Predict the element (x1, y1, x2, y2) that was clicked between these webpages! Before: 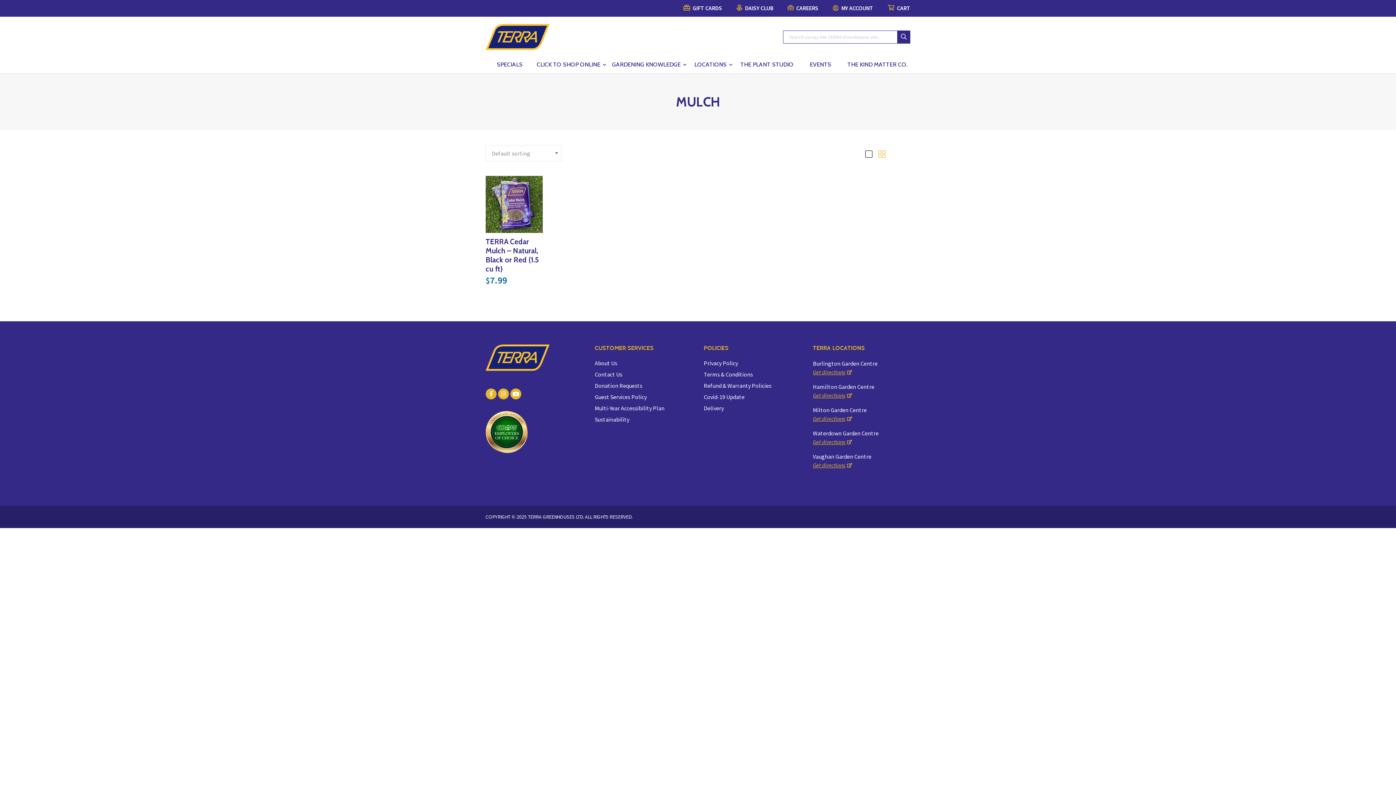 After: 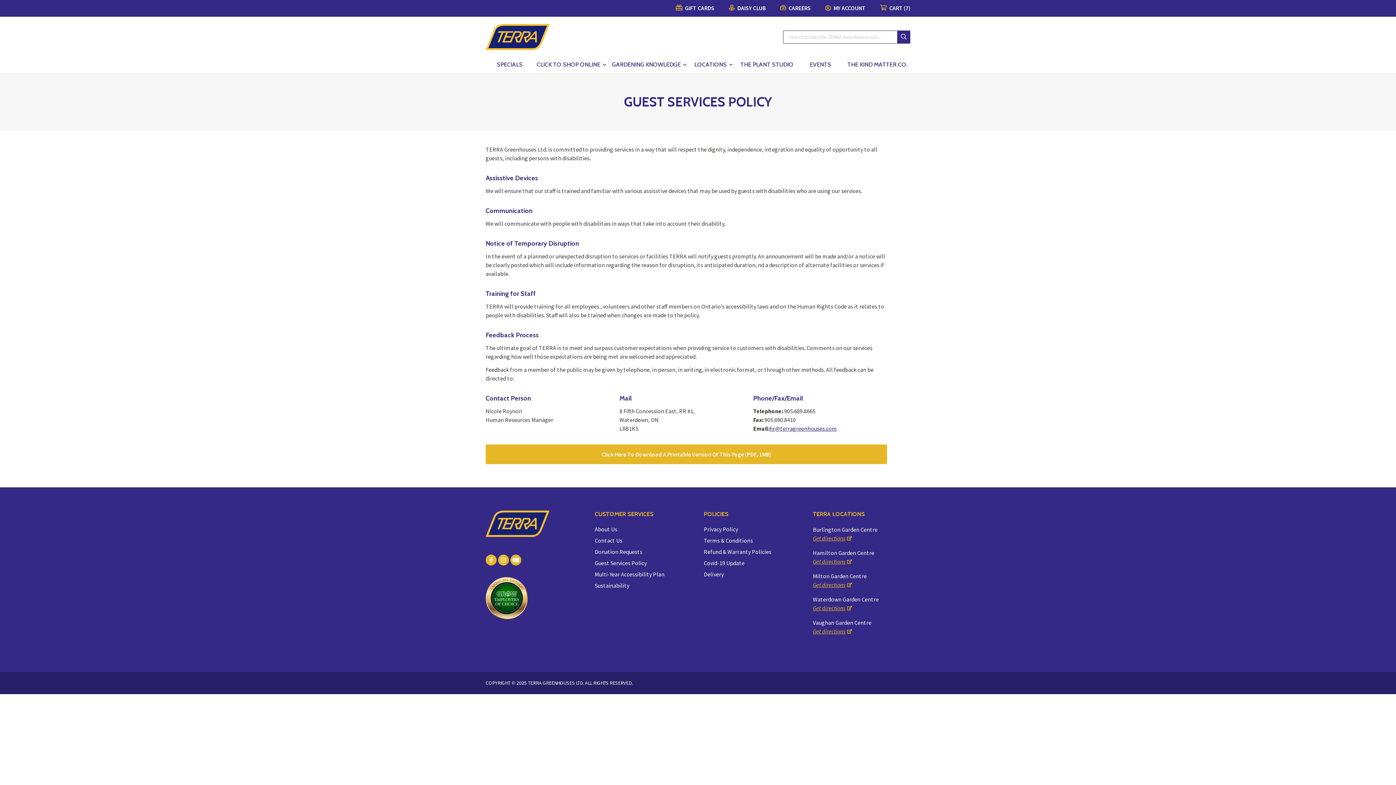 Action: bbox: (594, 393, 646, 400) label: Guest Services Policy